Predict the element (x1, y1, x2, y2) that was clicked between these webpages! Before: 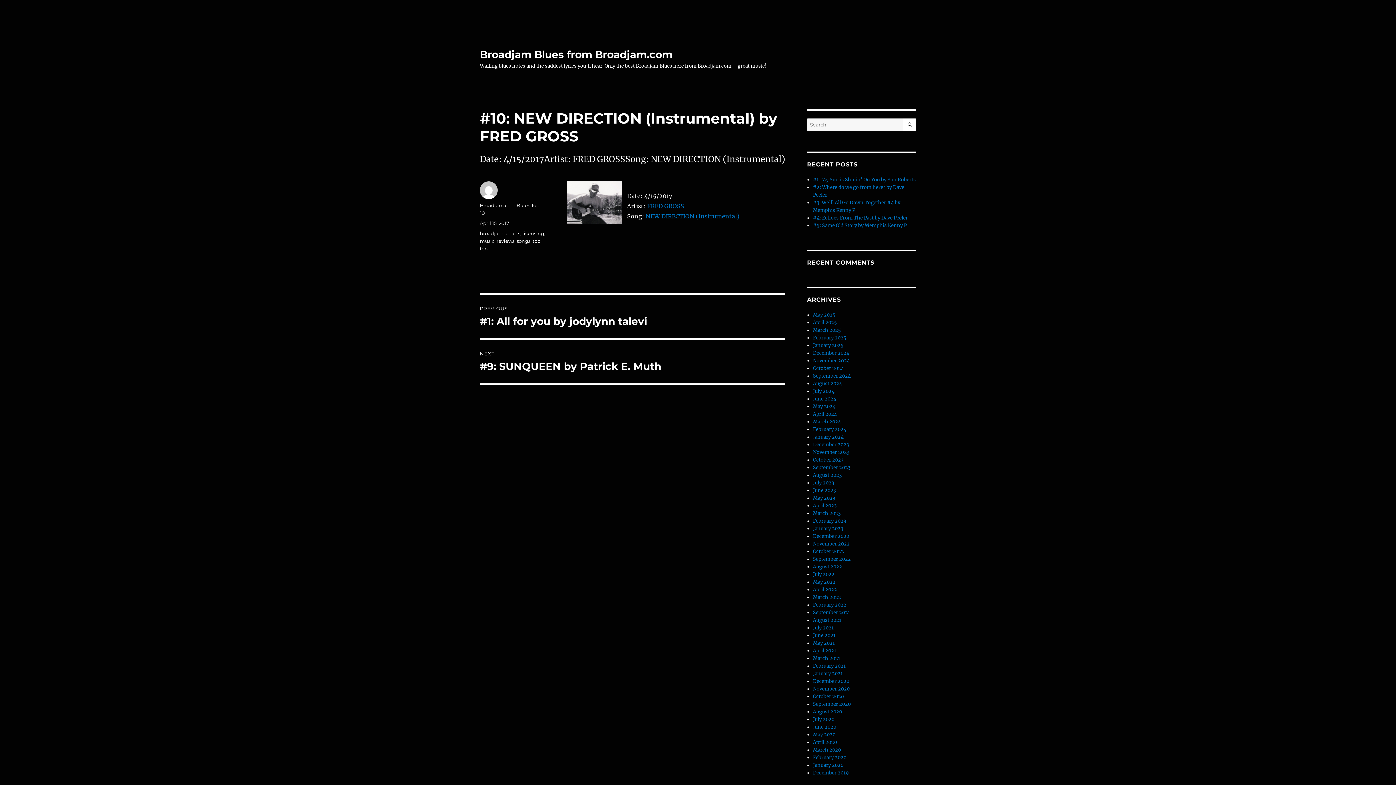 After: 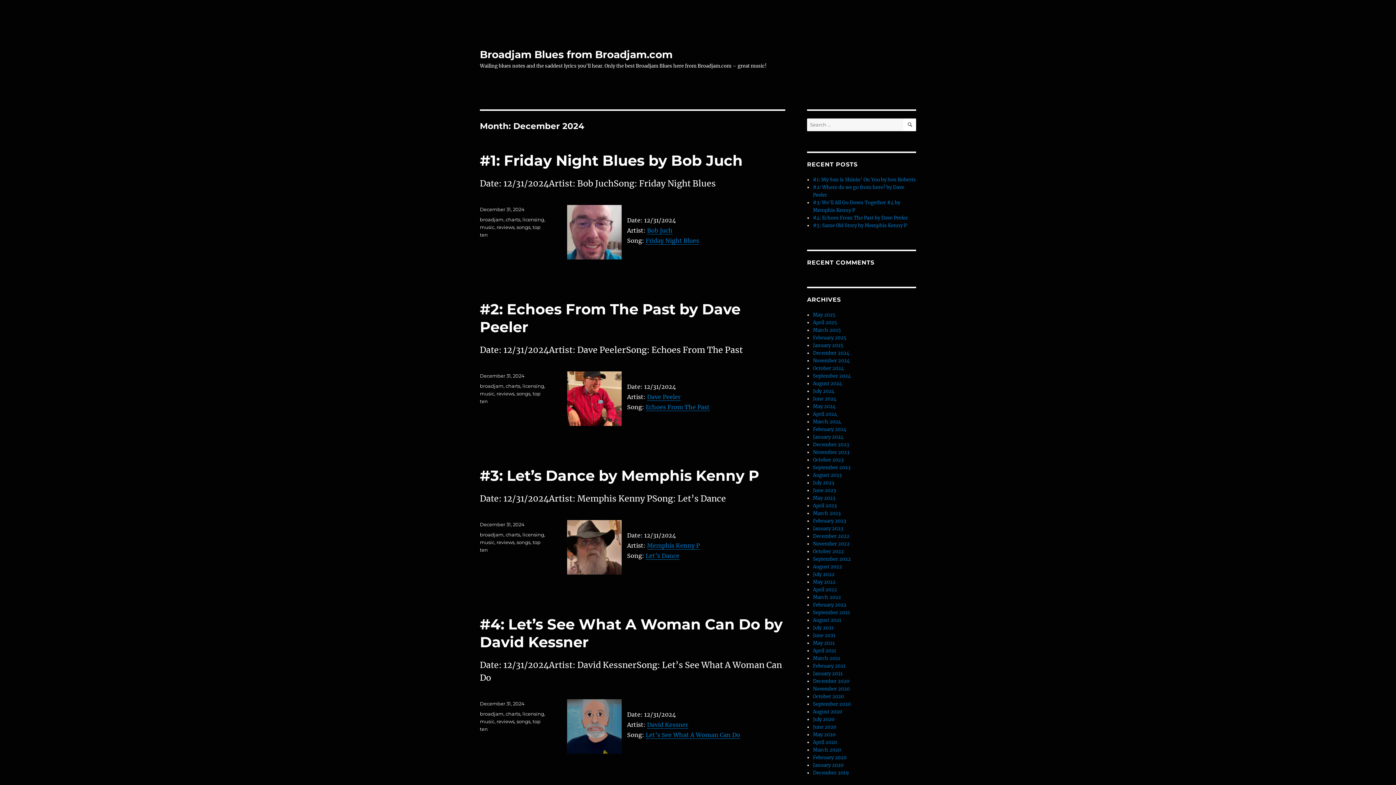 Action: label: December 2024 bbox: (813, 350, 849, 356)